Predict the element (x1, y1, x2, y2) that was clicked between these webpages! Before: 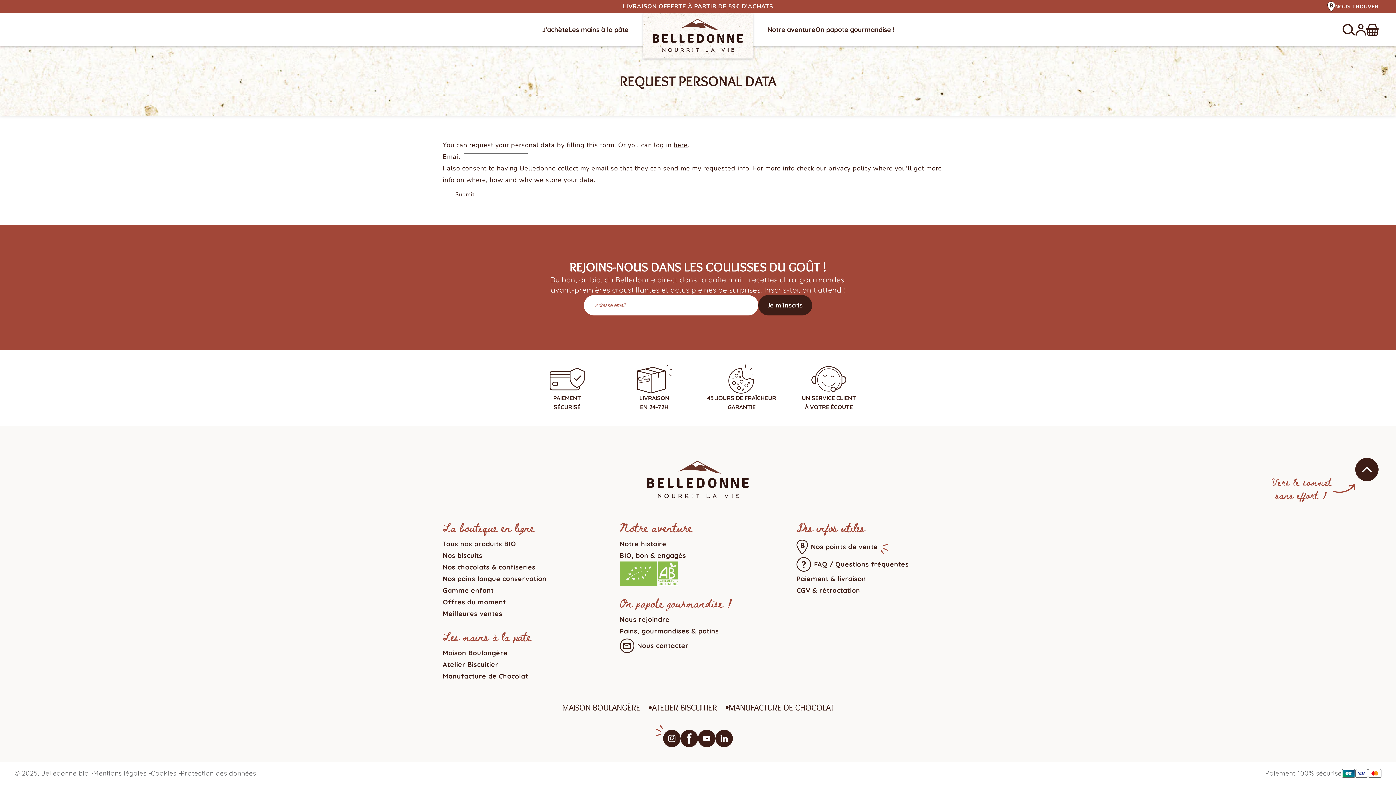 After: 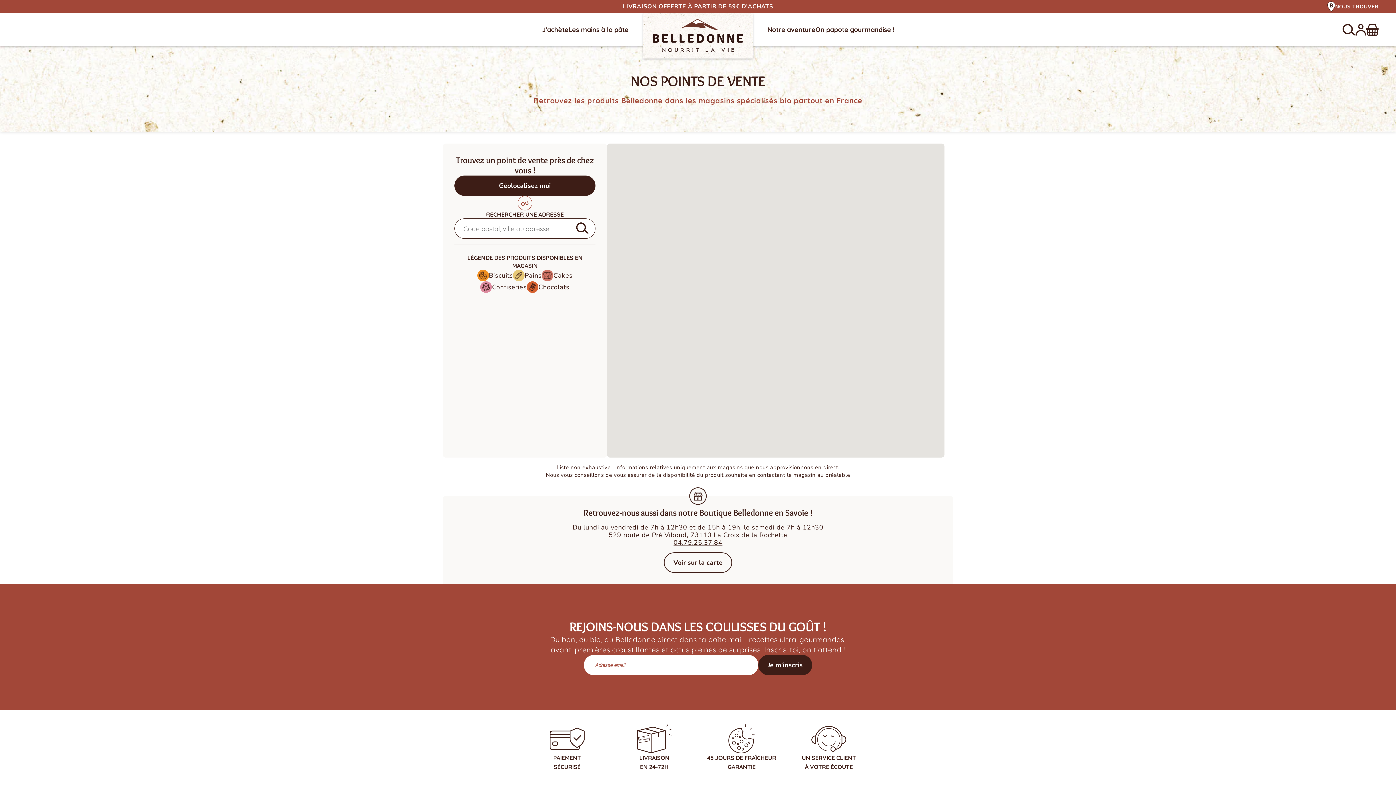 Action: label: NOUS TROUVER bbox: (1327, 1, 1378, 11)